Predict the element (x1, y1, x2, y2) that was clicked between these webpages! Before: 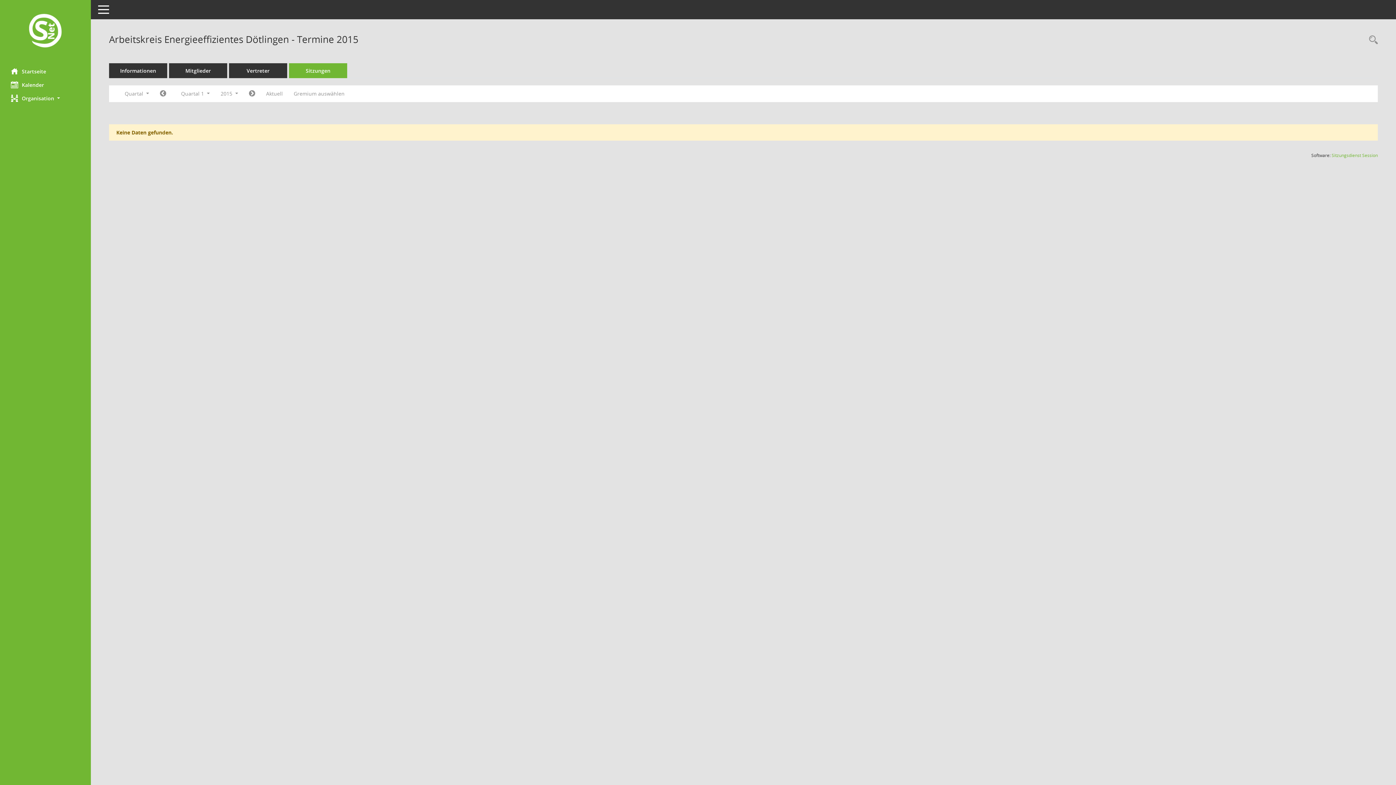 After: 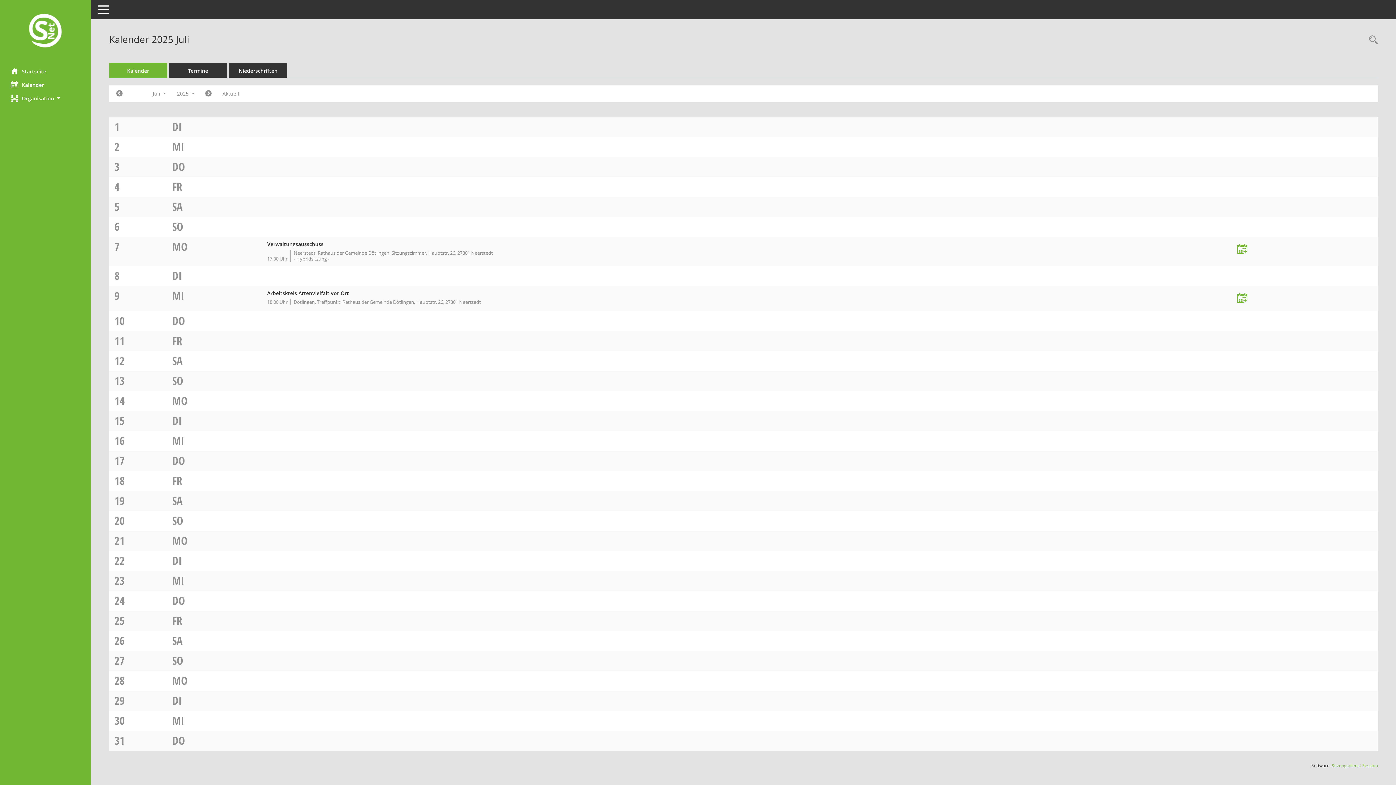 Action: bbox: (0, 78, 90, 91) label: Diese Seite enthält eine kalendarische Übersicht der Sitzungstermine für einen Monat.